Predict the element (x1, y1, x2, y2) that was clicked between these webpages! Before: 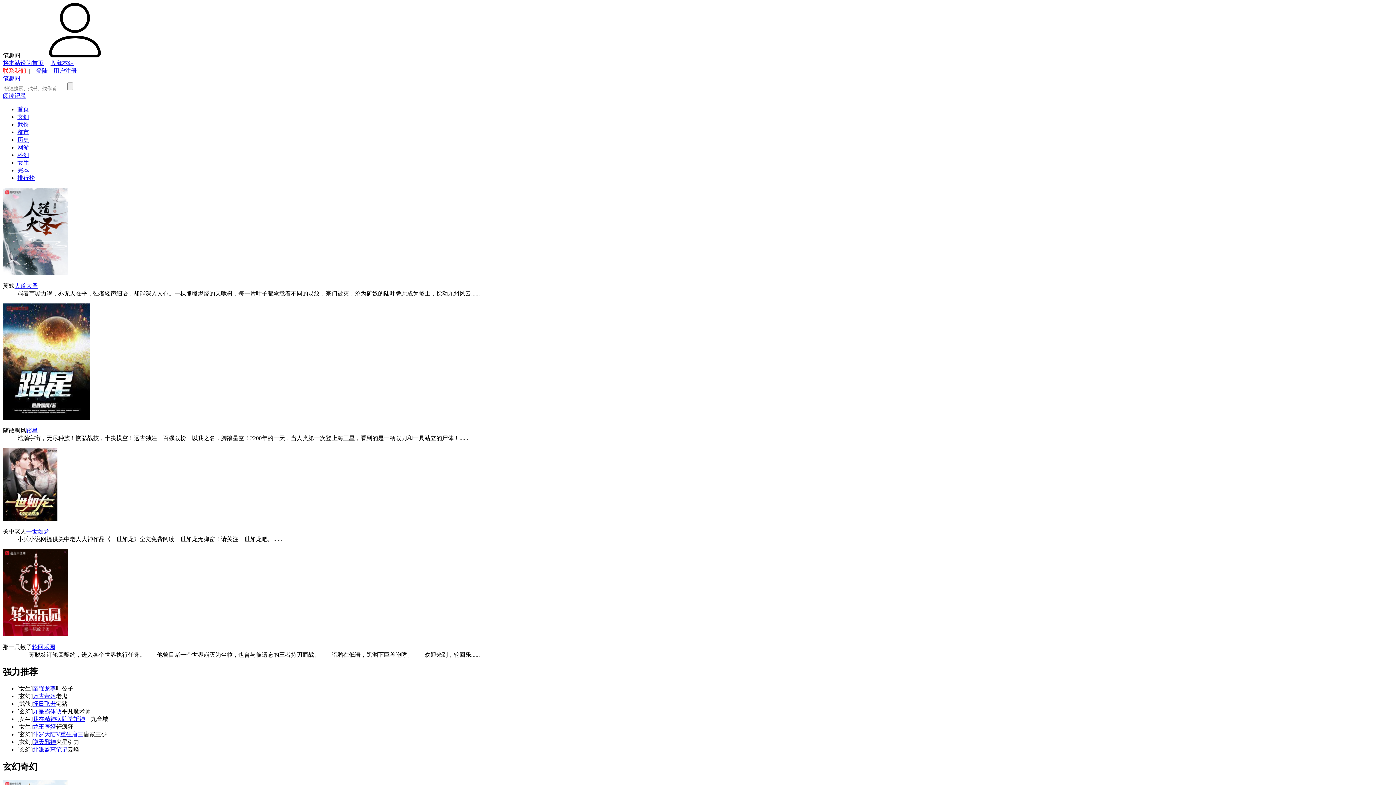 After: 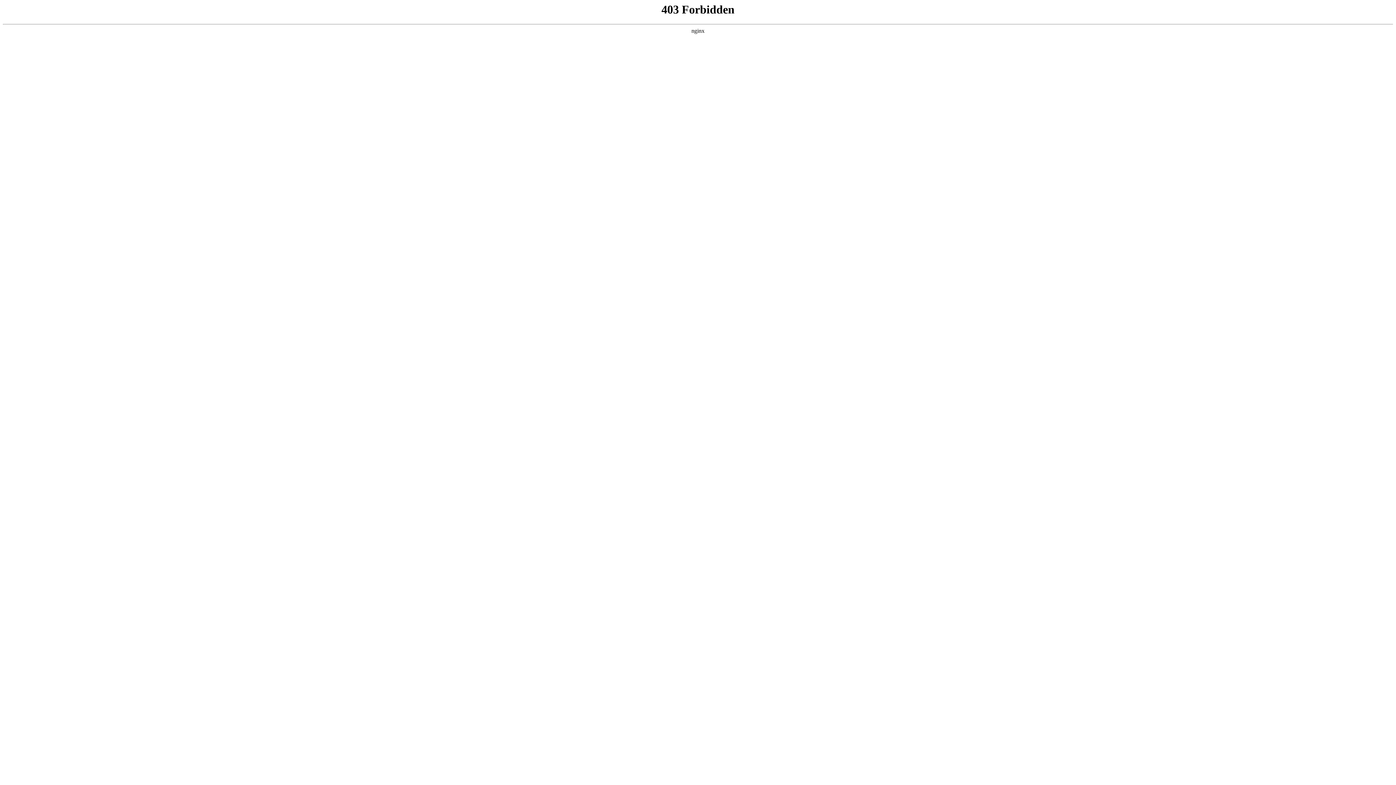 Action: bbox: (32, 708, 61, 714) label: 九星霸体诀